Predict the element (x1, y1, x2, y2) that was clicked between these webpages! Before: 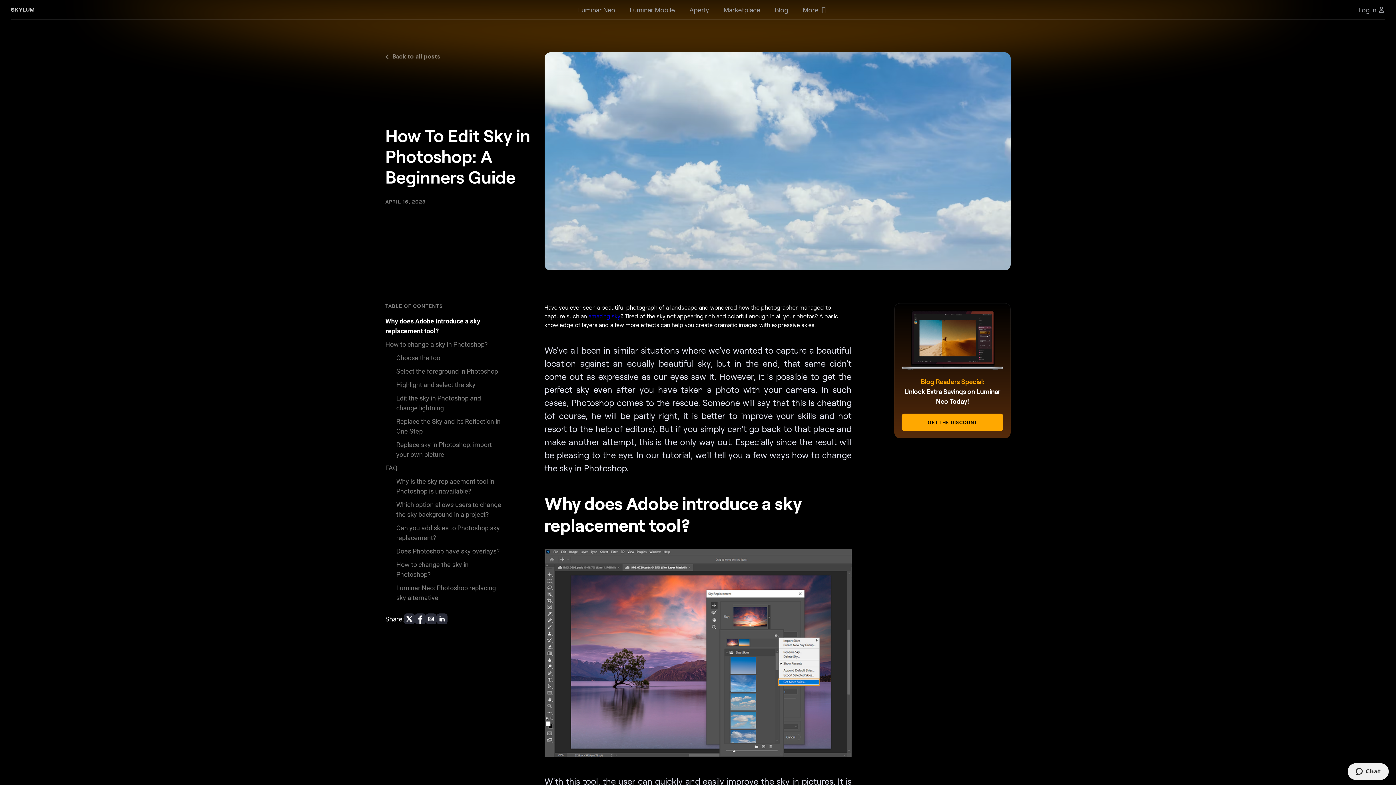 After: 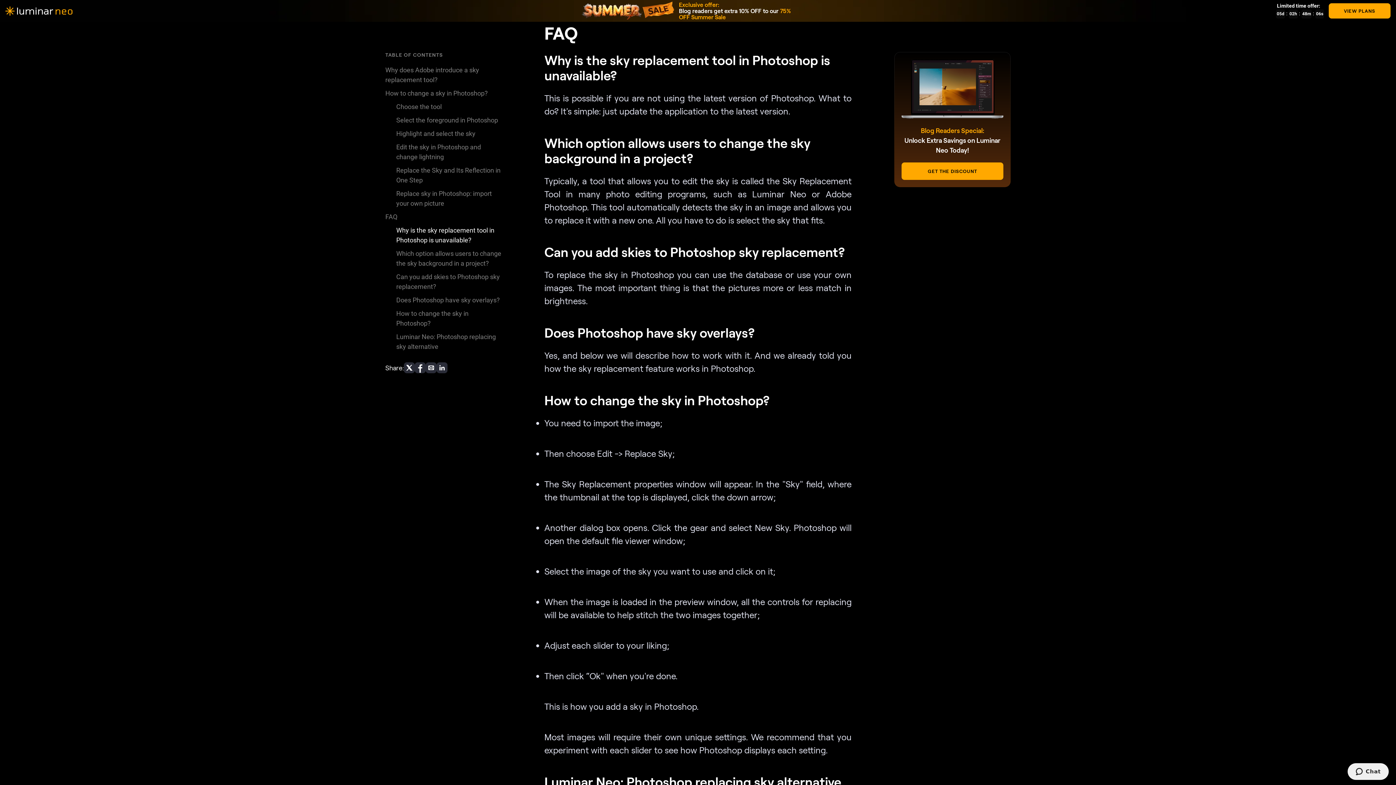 Action: label: Why is the sky replacement tool in Photoshop is unavailable? bbox: (385, 476, 501, 496)